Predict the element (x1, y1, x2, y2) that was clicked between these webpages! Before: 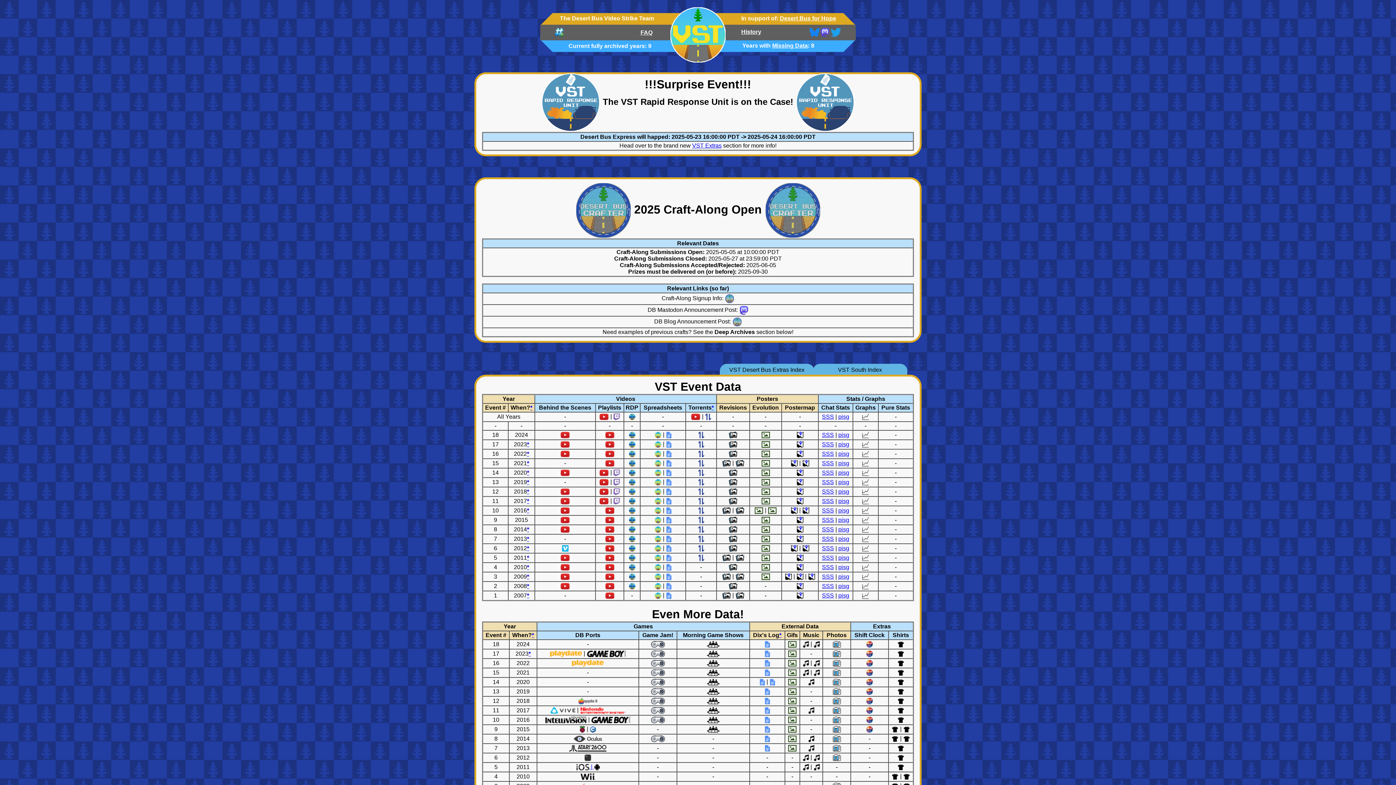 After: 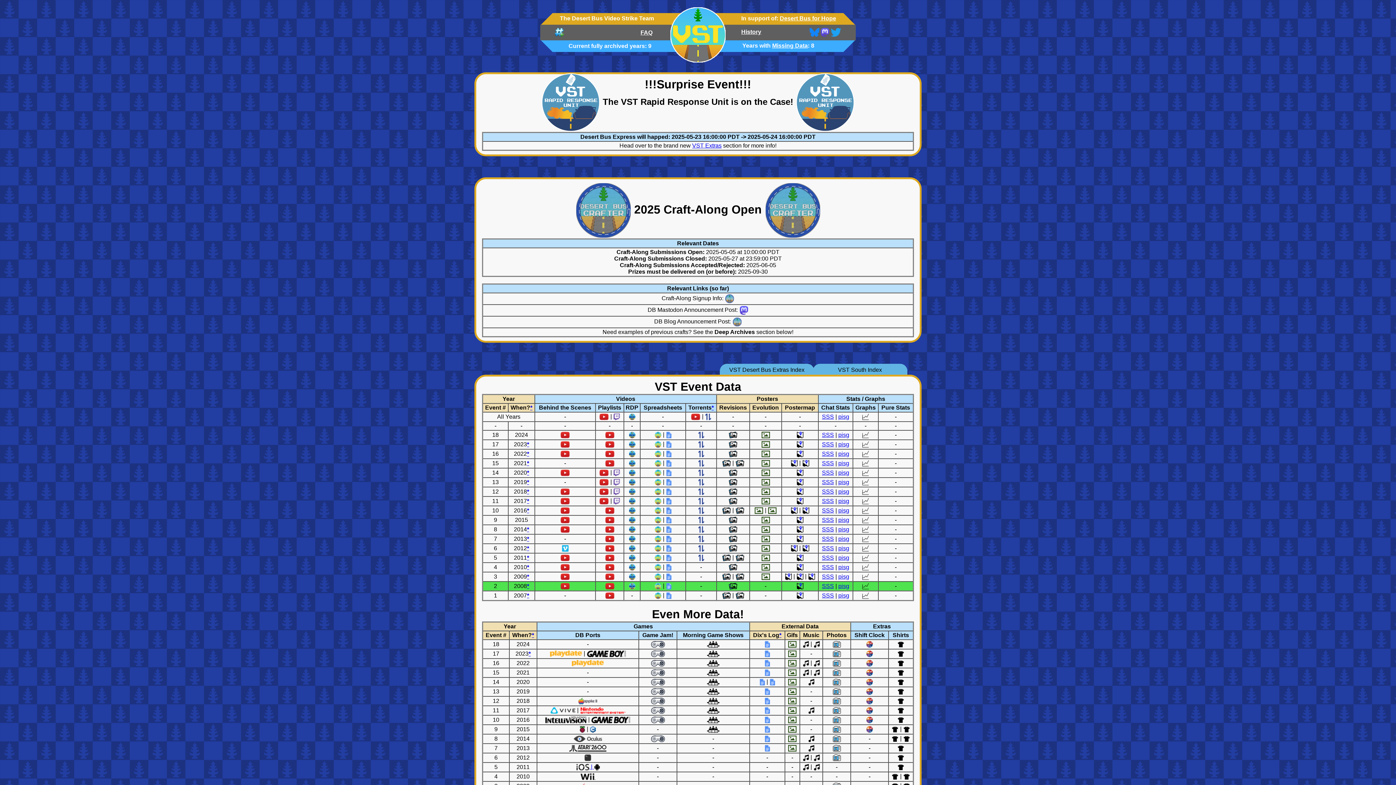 Action: bbox: (604, 582, 614, 589)